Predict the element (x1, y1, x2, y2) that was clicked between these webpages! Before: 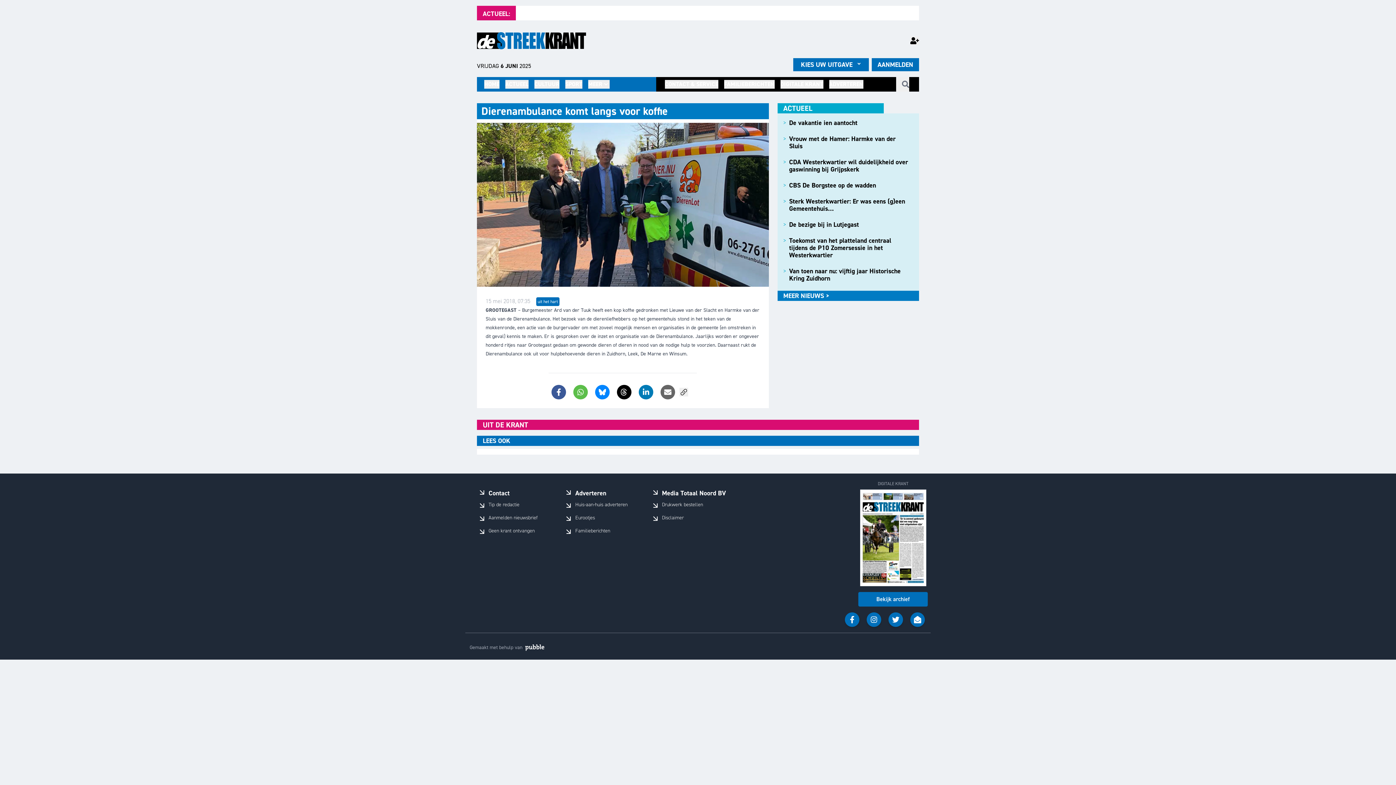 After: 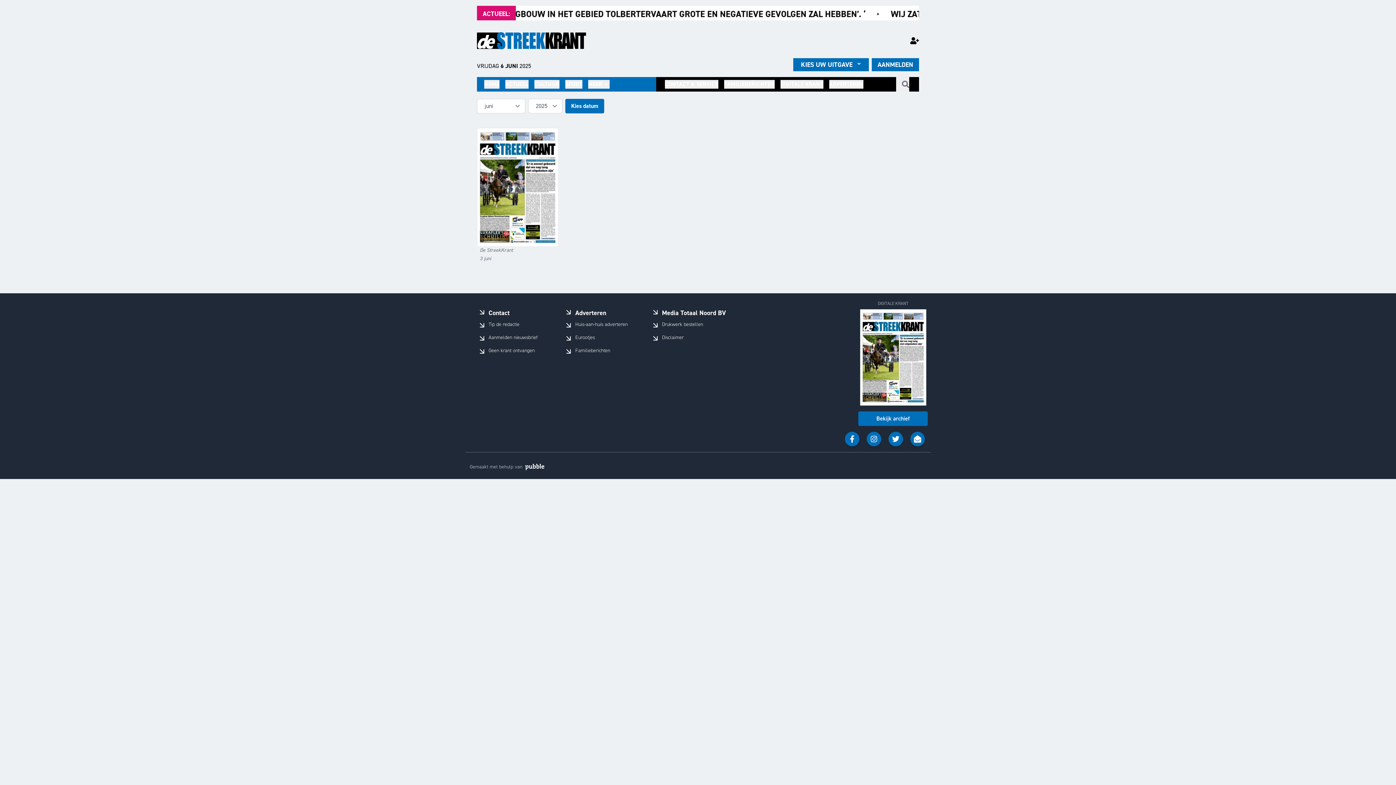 Action: label: DIGITALE KRANT bbox: (780, 80, 823, 88)